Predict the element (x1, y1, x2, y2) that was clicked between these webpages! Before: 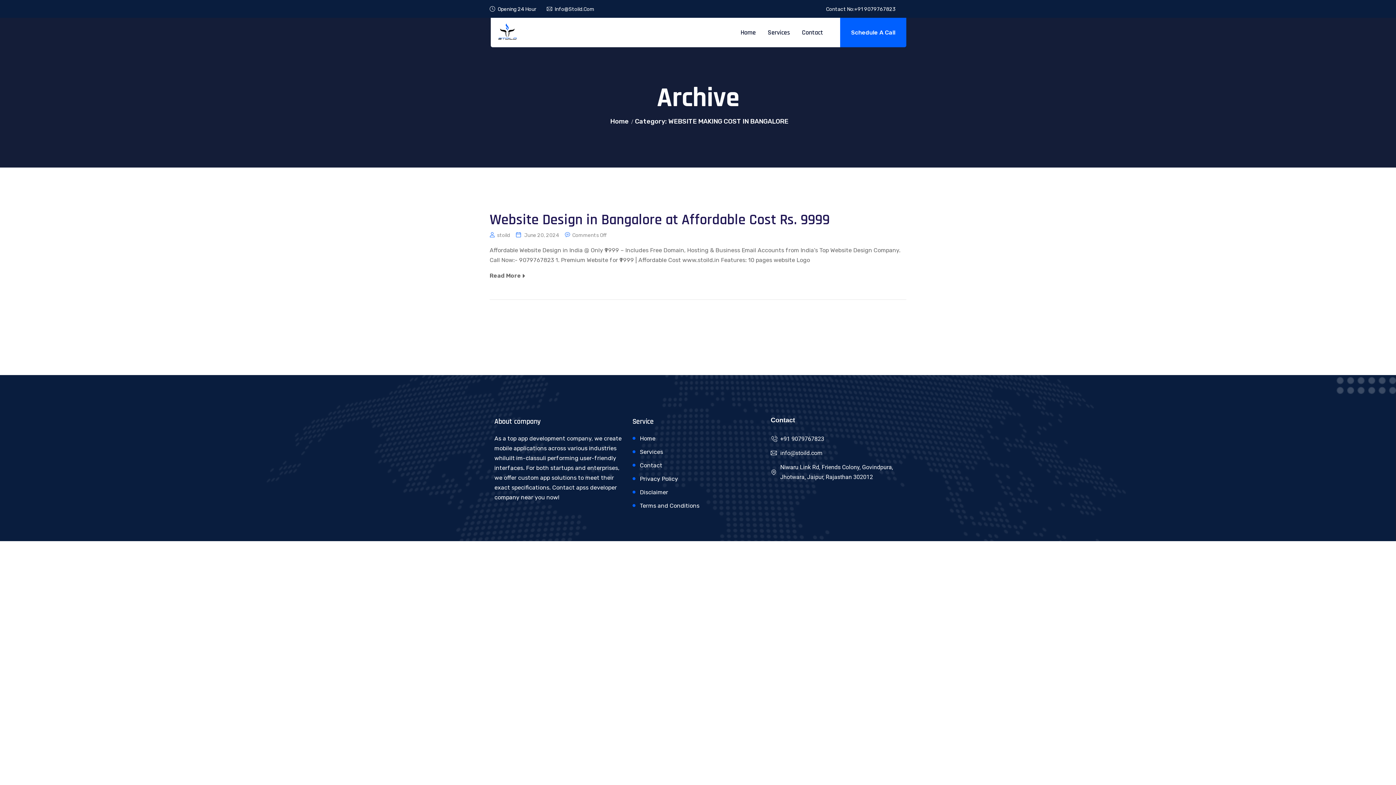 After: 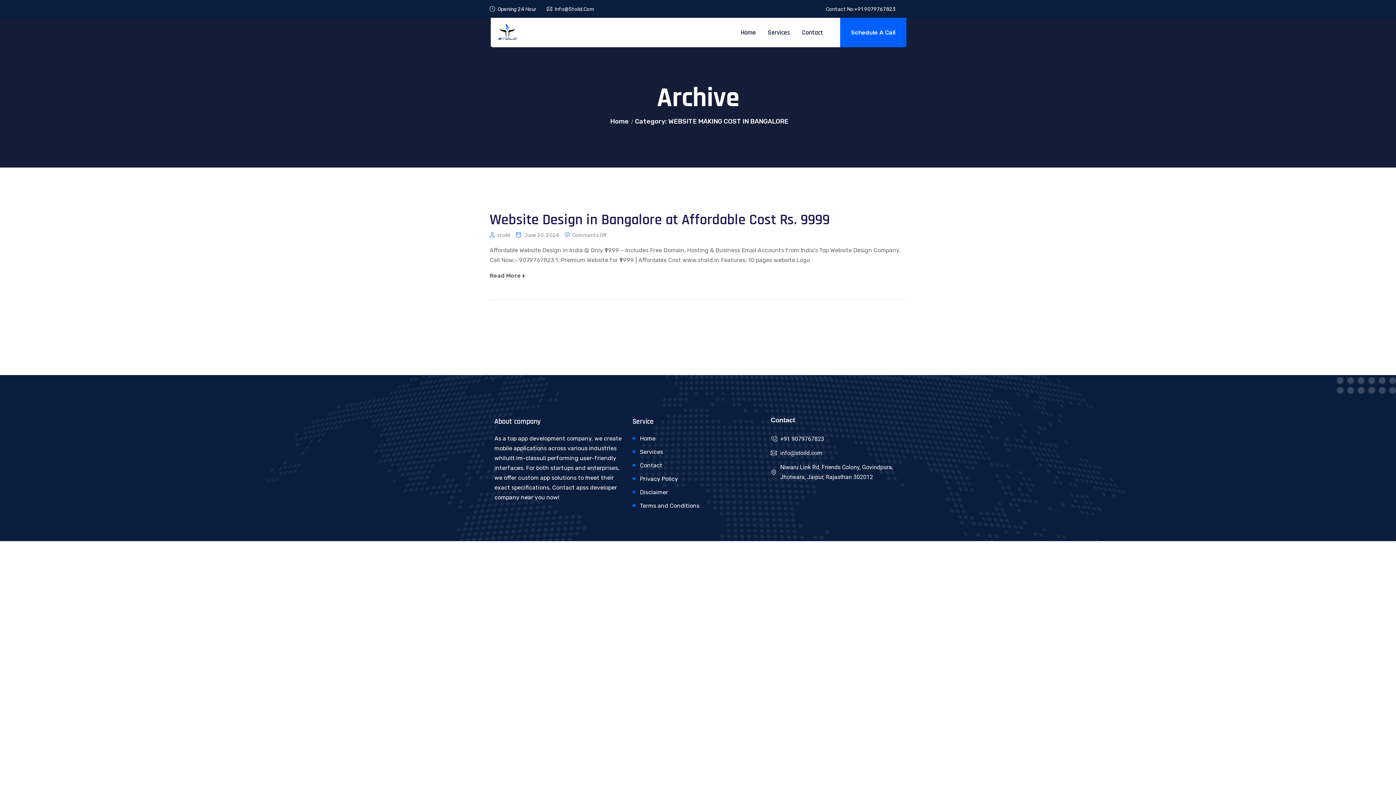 Action: label: +91 9079767823 bbox: (770, 434, 901, 444)